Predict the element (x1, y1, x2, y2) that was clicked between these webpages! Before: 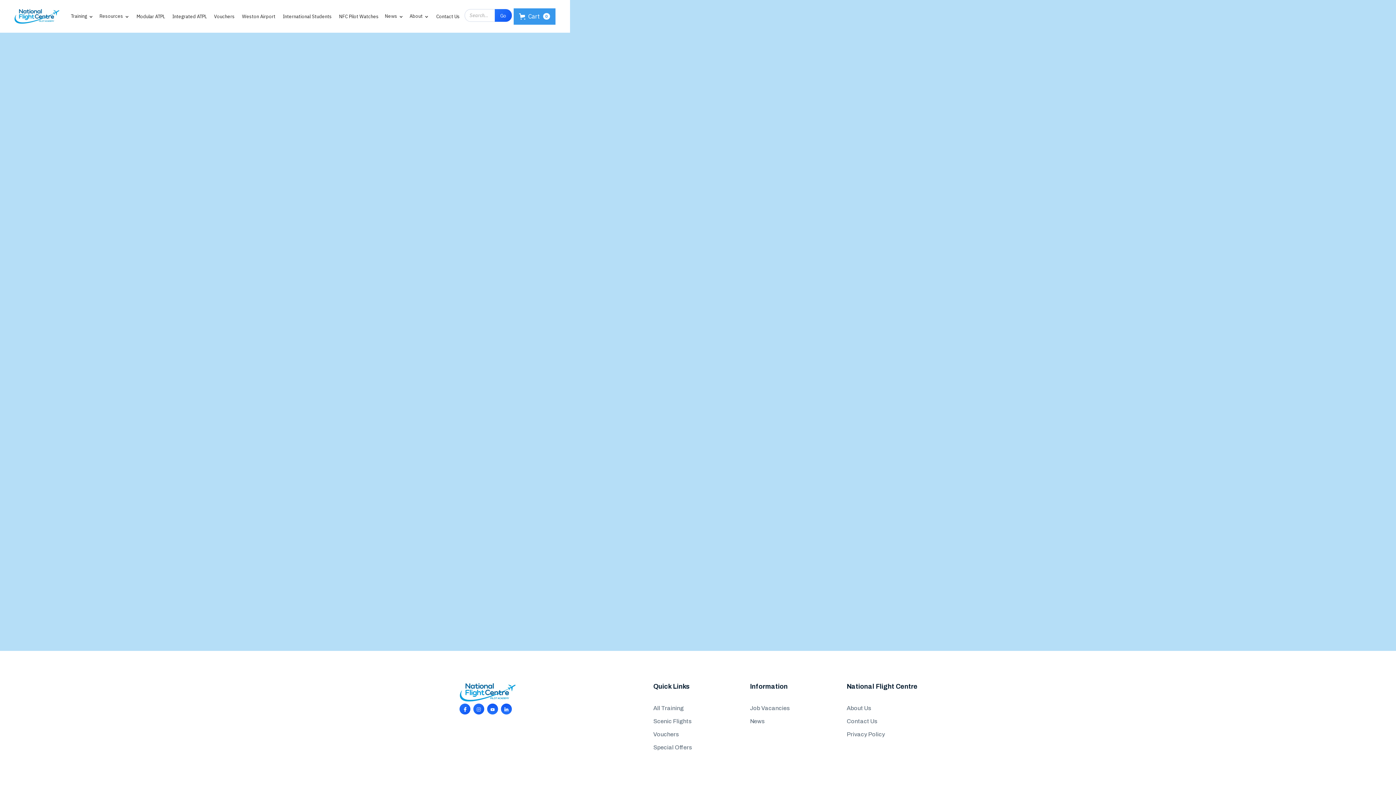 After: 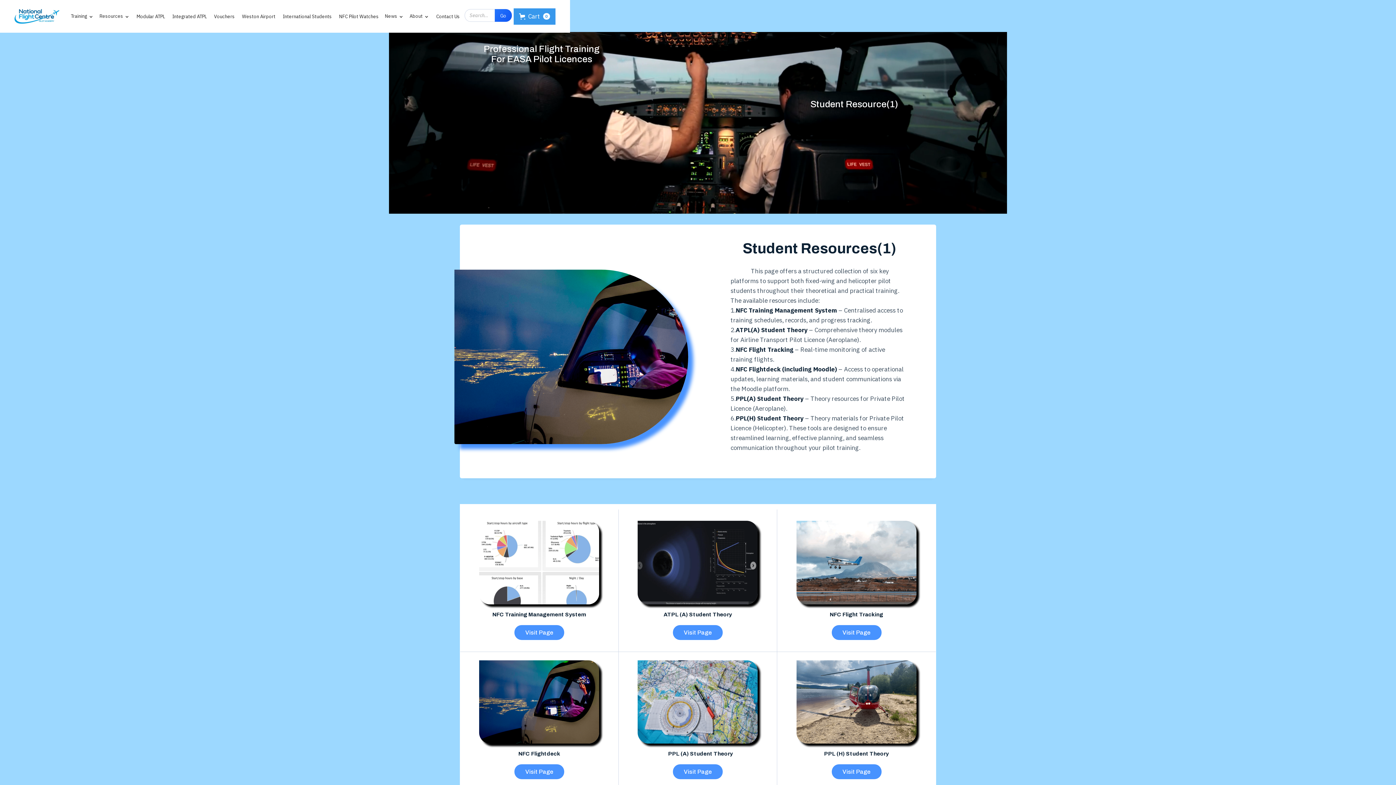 Action: bbox: (99, 13, 123, 19) label: Resources